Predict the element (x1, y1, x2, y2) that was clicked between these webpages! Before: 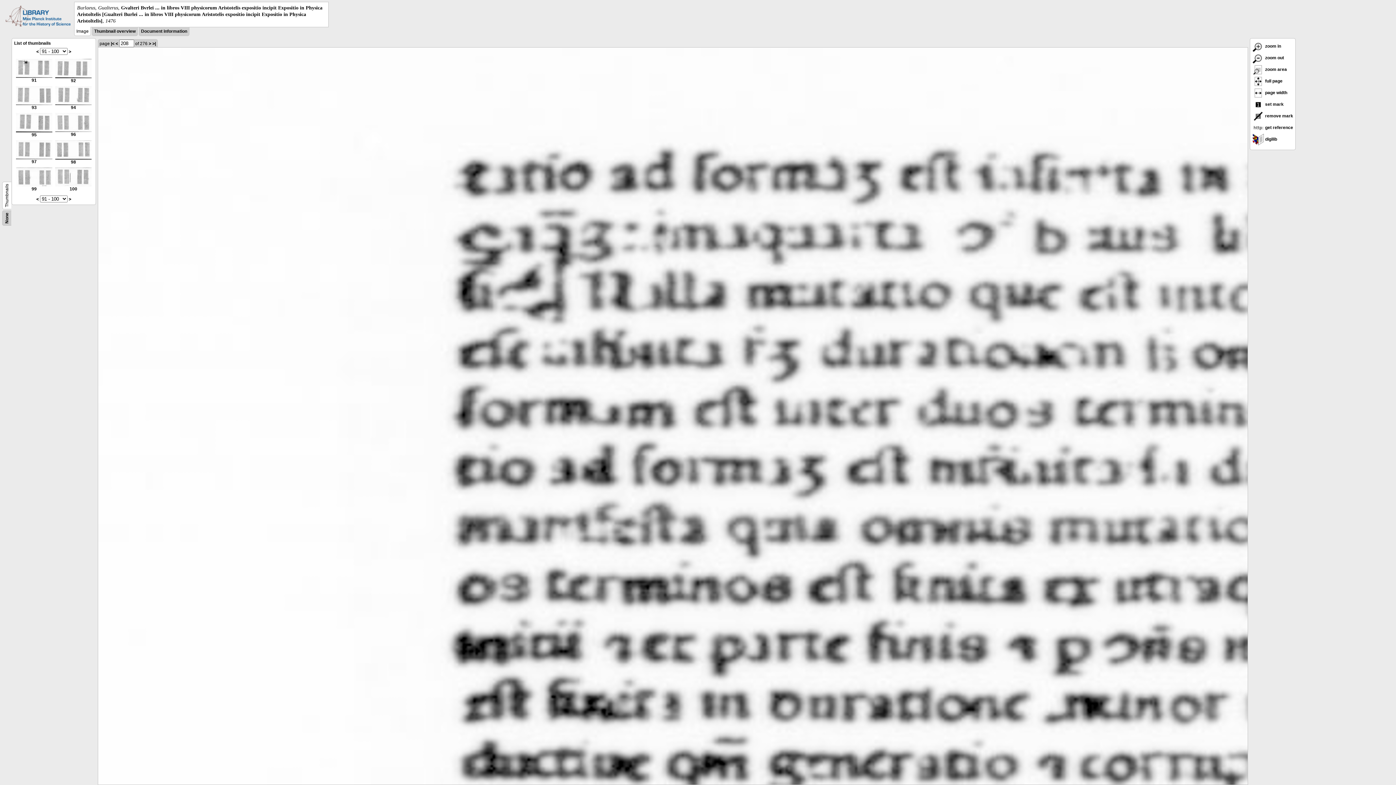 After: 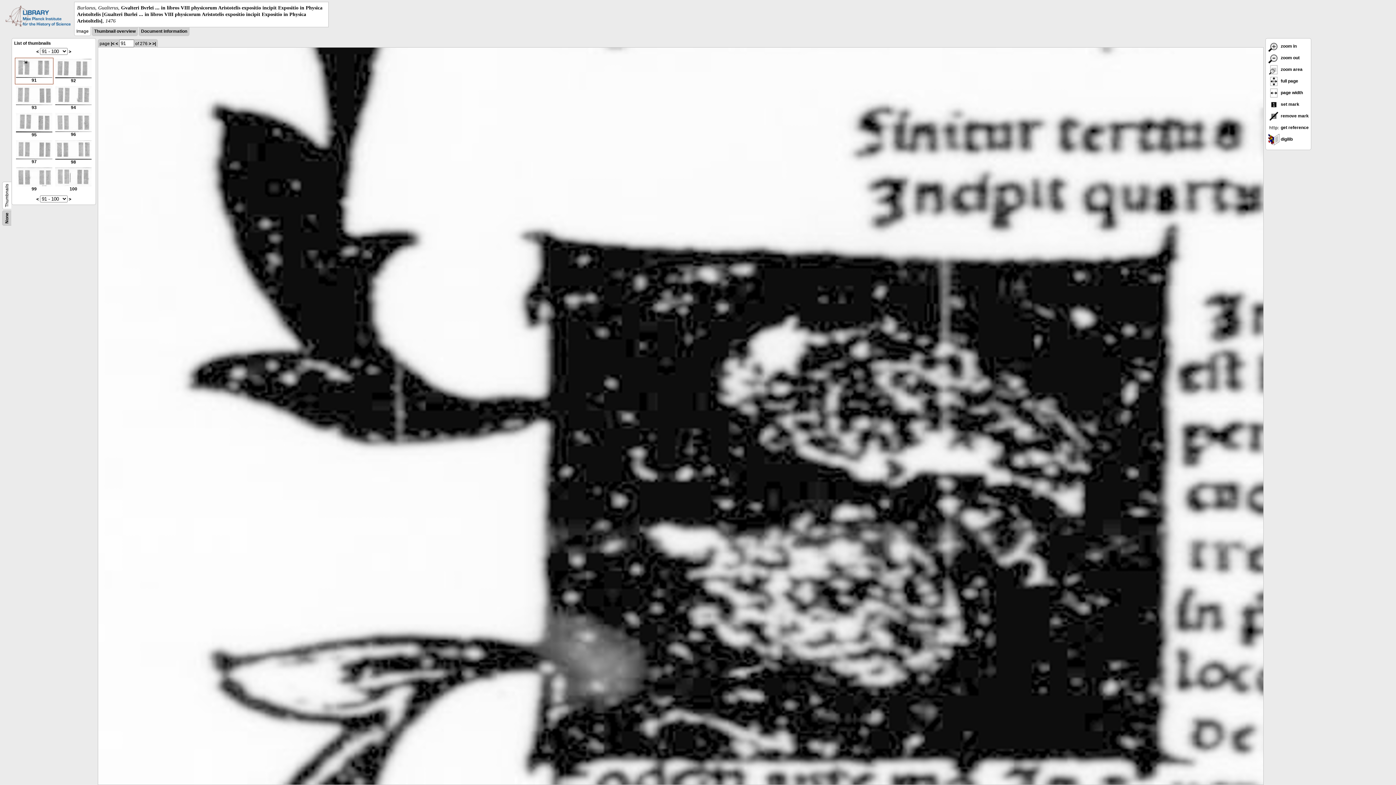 Action: bbox: (16, 73, 52, 82) label: 
91